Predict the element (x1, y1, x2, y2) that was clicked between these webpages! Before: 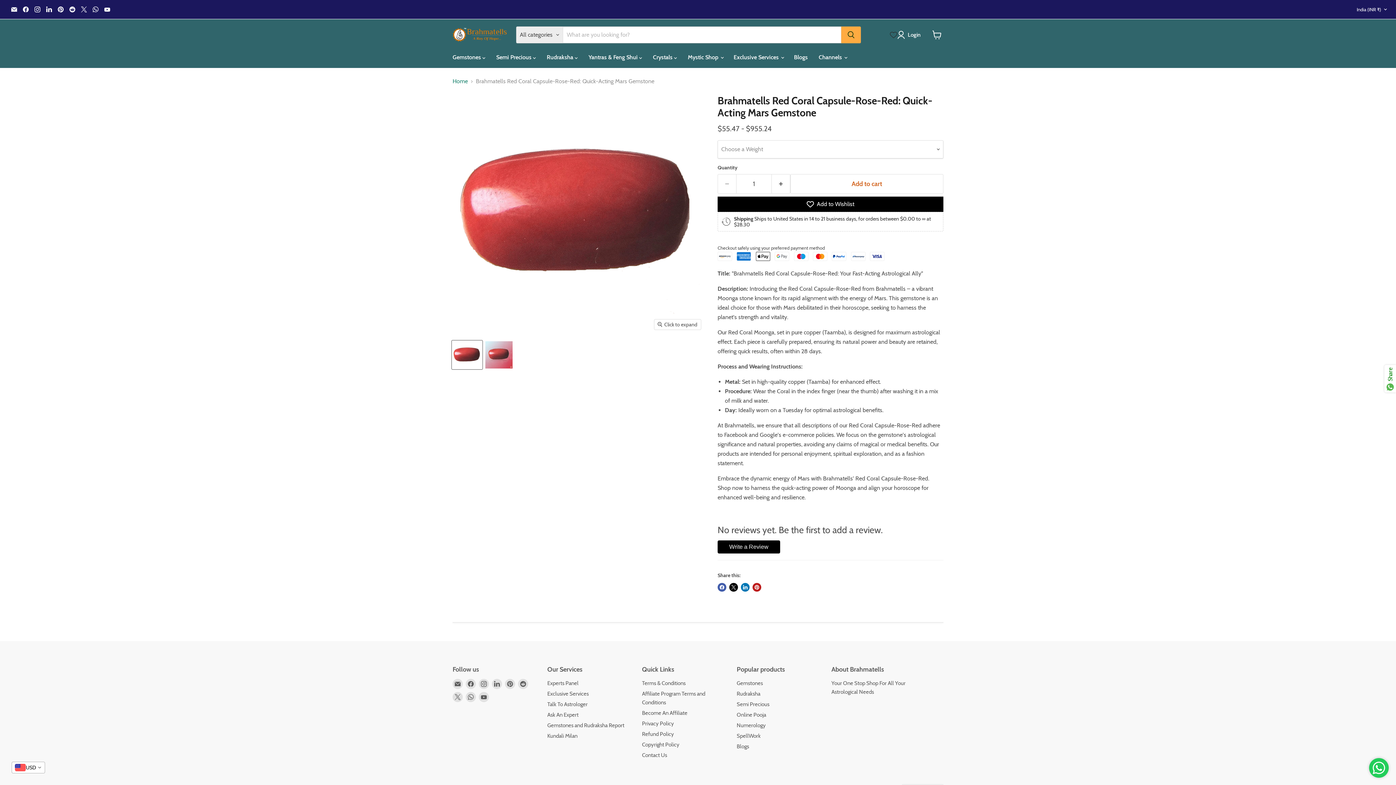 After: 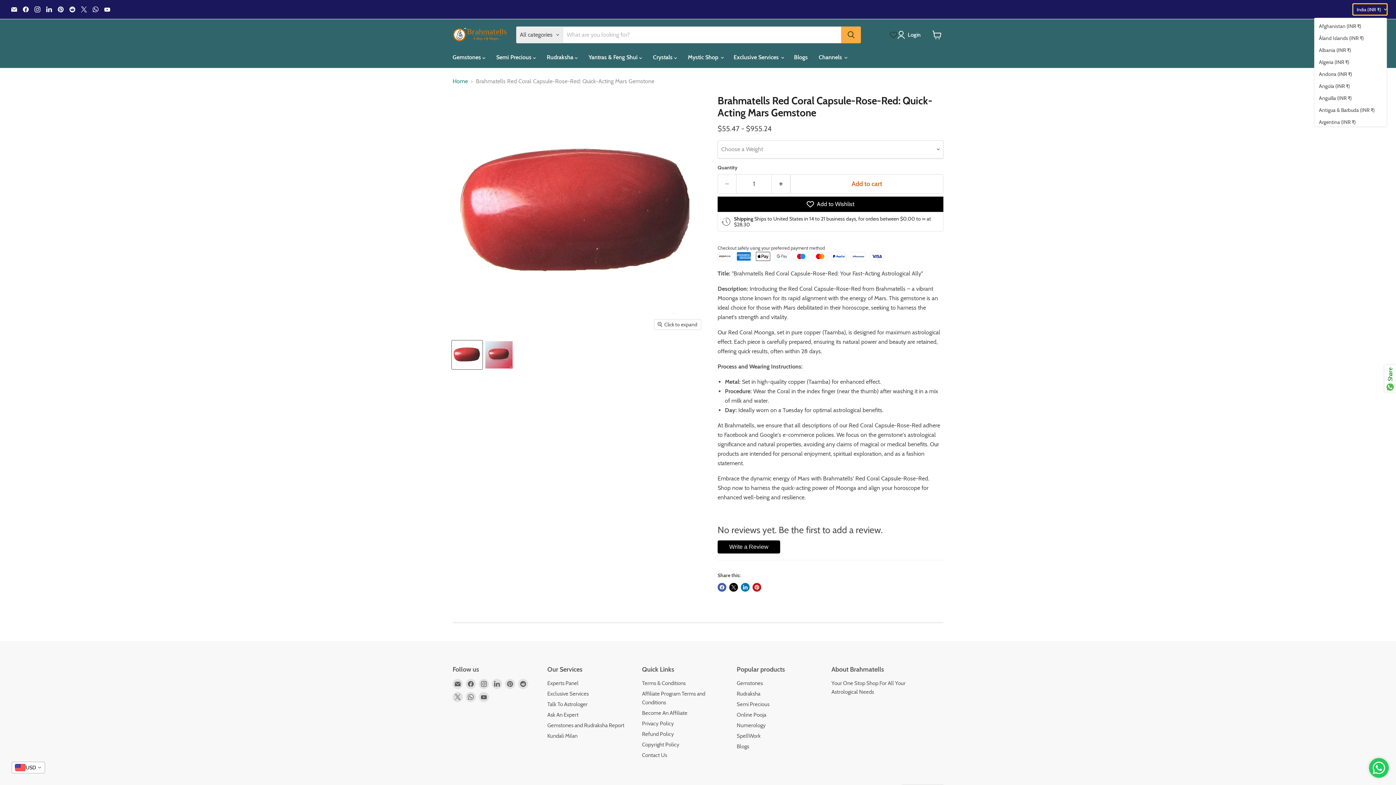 Action: bbox: (1353, 4, 1387, 14) label: India (INR ₹)